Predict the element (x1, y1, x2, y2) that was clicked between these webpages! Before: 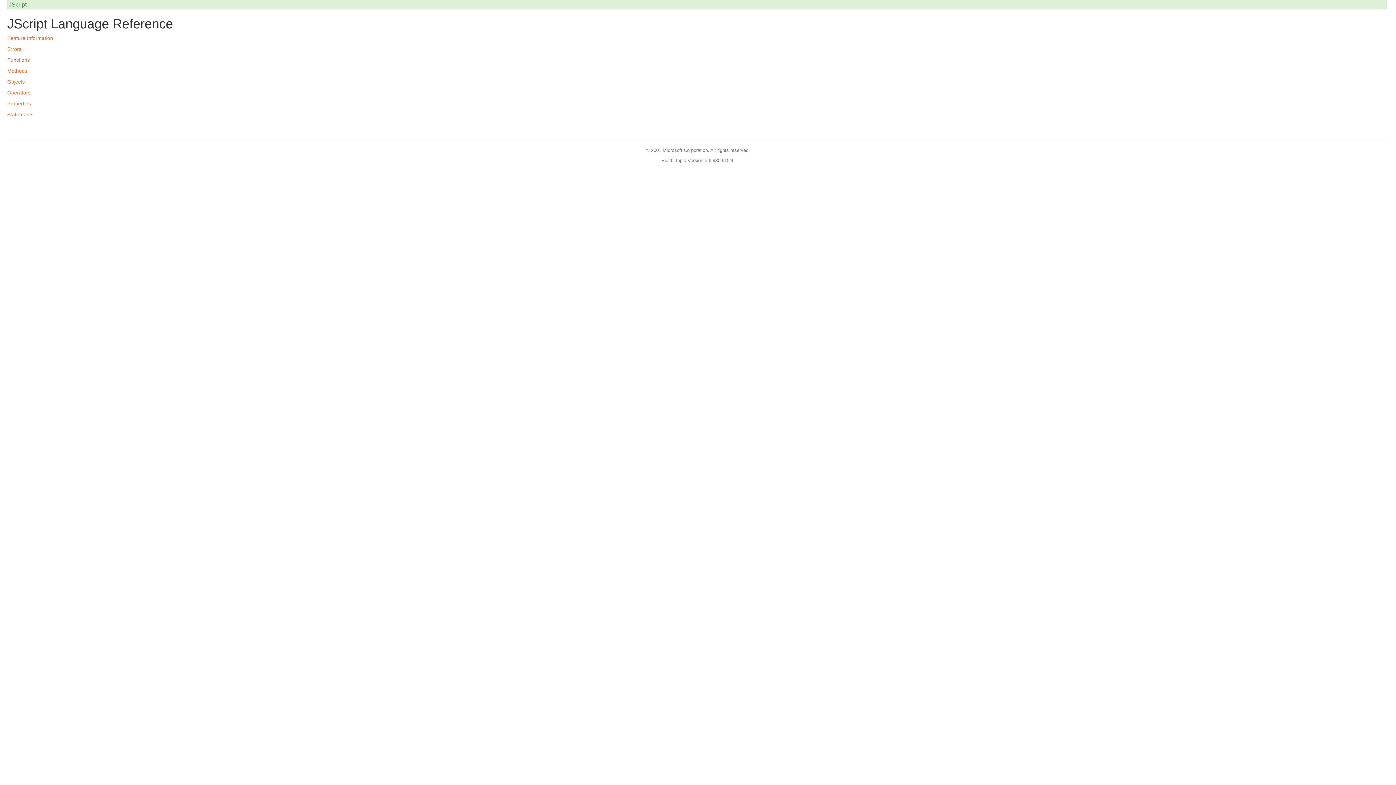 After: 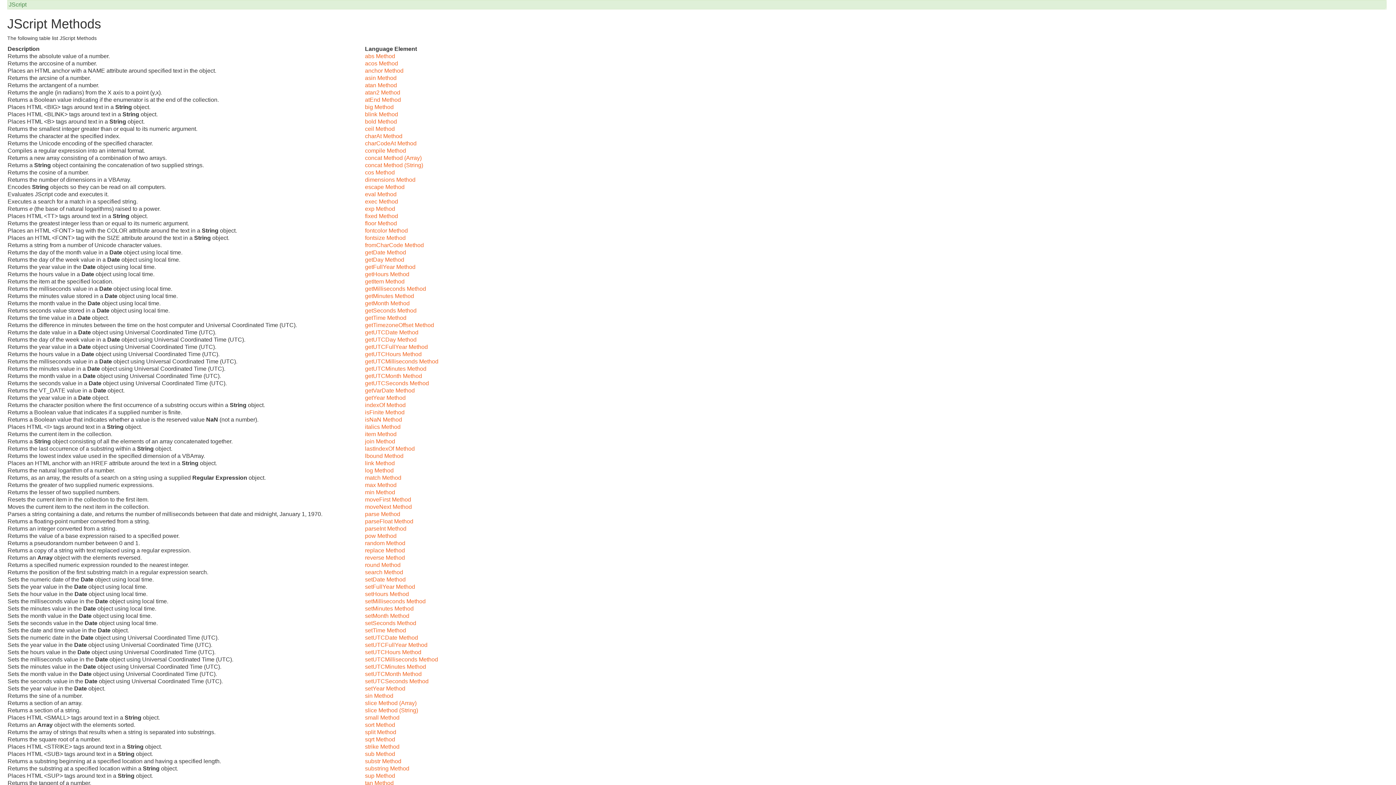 Action: label: Methods bbox: (7, 68, 27, 73)